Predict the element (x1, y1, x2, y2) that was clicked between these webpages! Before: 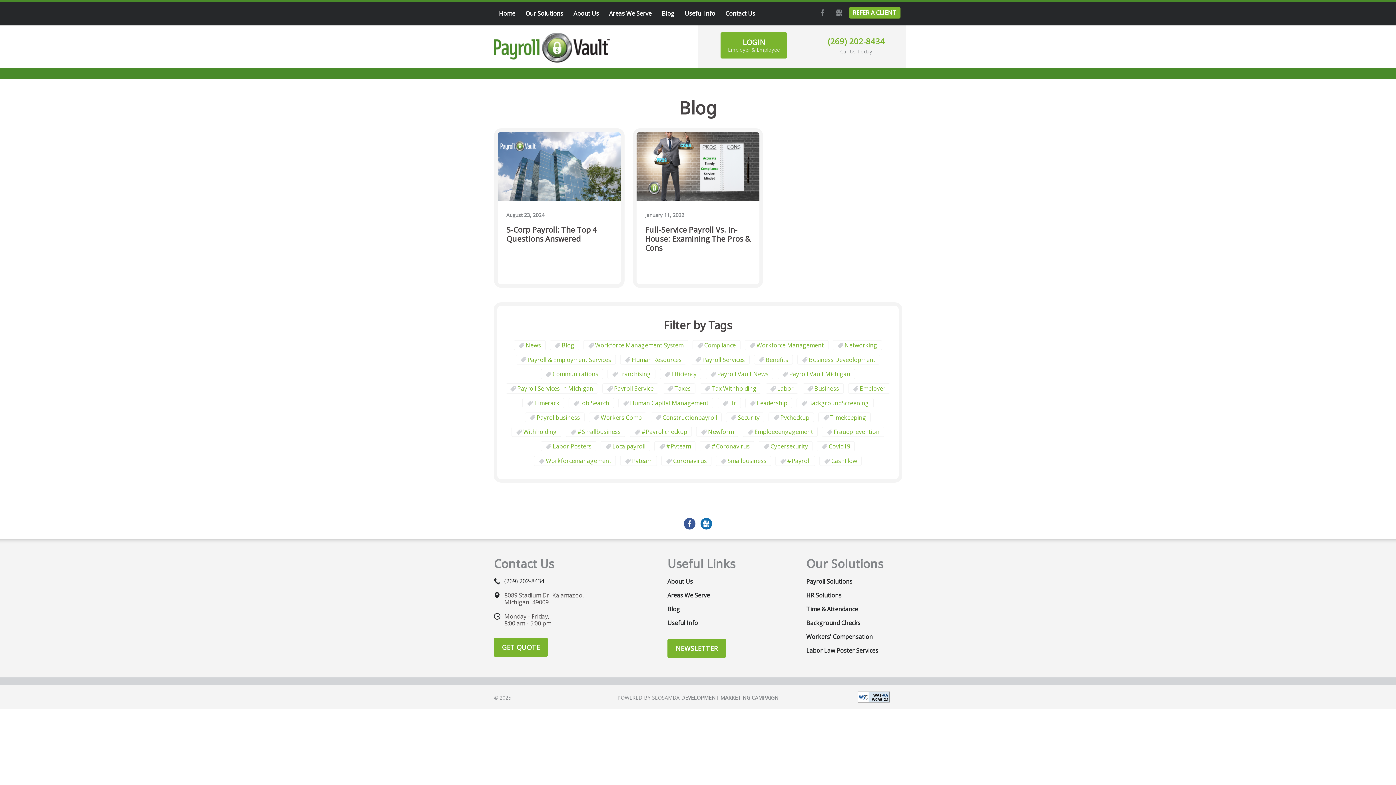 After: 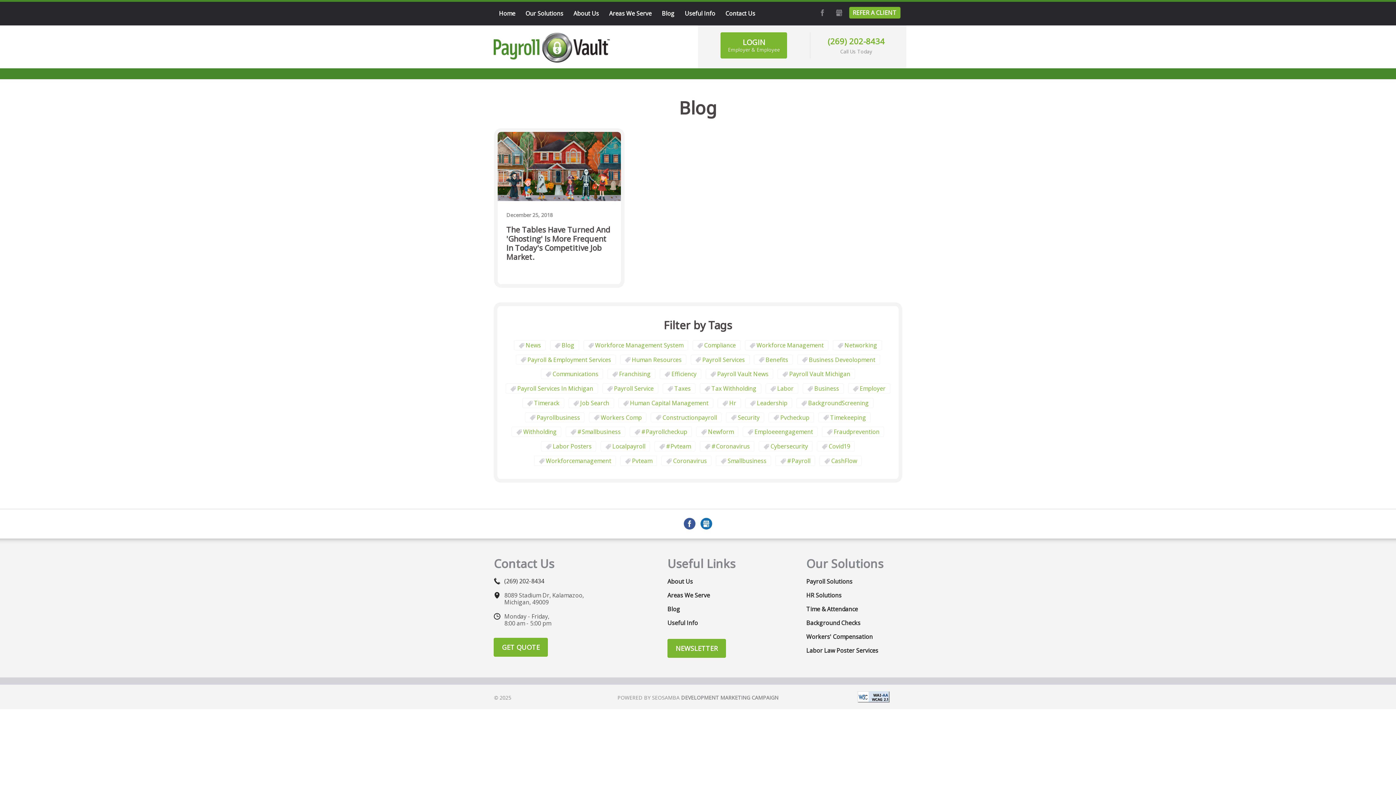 Action: bbox: (522, 398, 564, 408) label: Timerack